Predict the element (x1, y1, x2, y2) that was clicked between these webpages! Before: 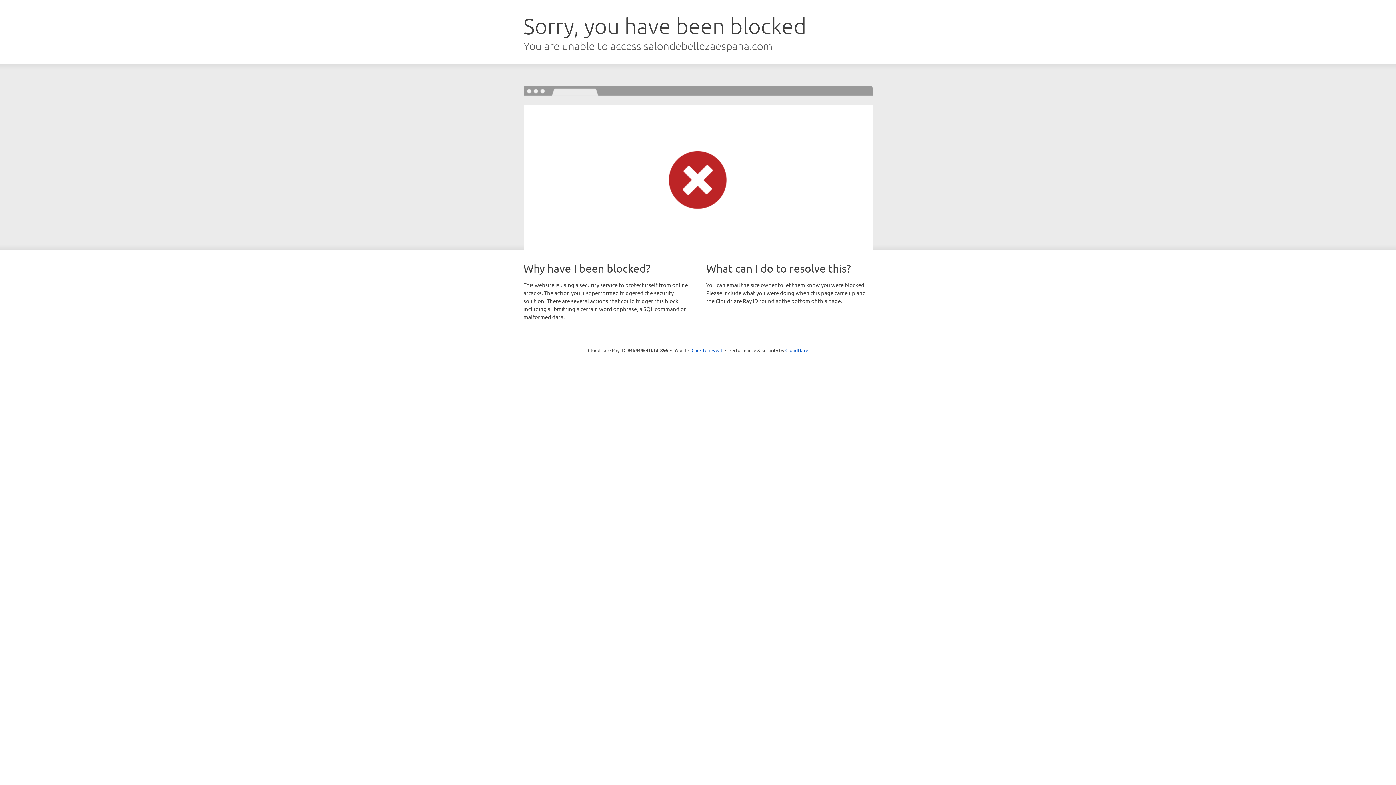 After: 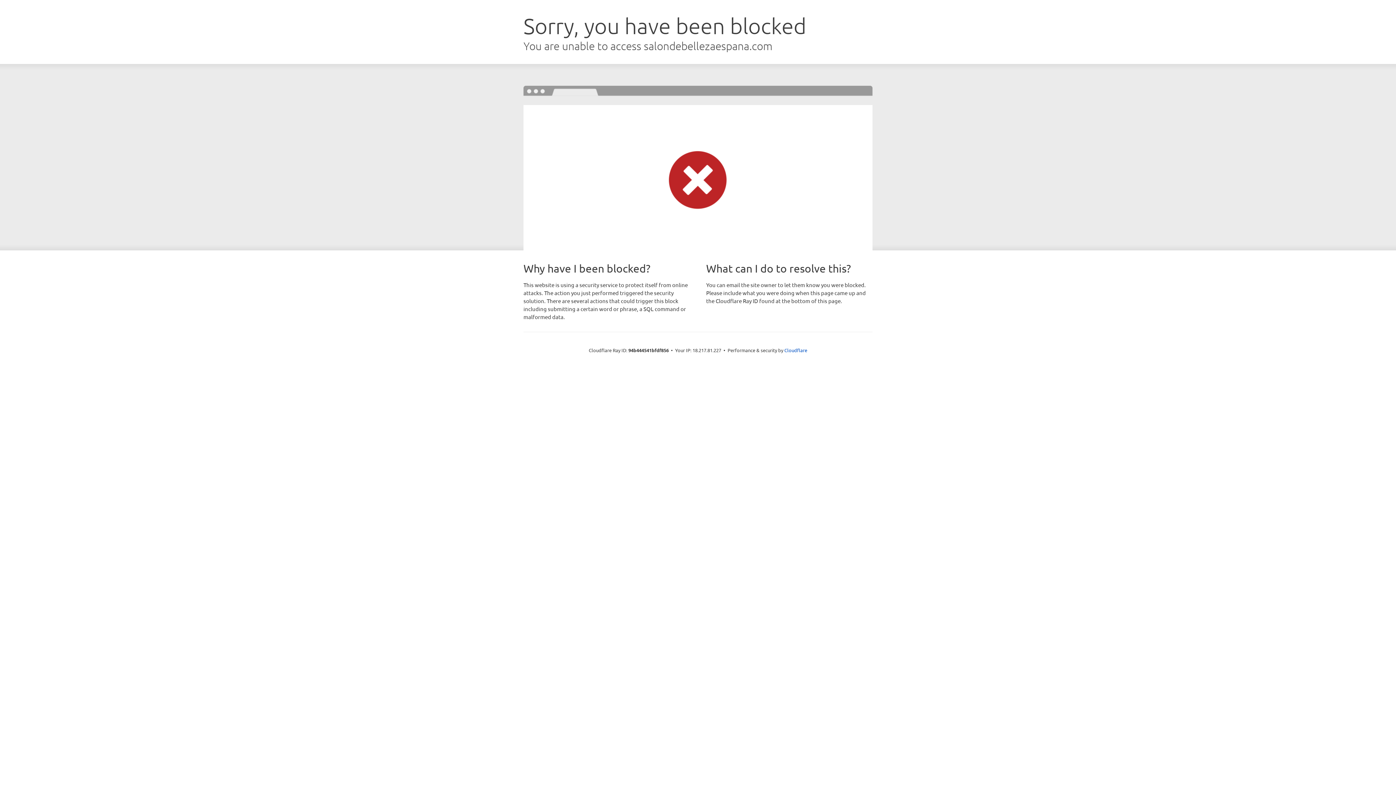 Action: bbox: (691, 346, 722, 353) label: Click to reveal